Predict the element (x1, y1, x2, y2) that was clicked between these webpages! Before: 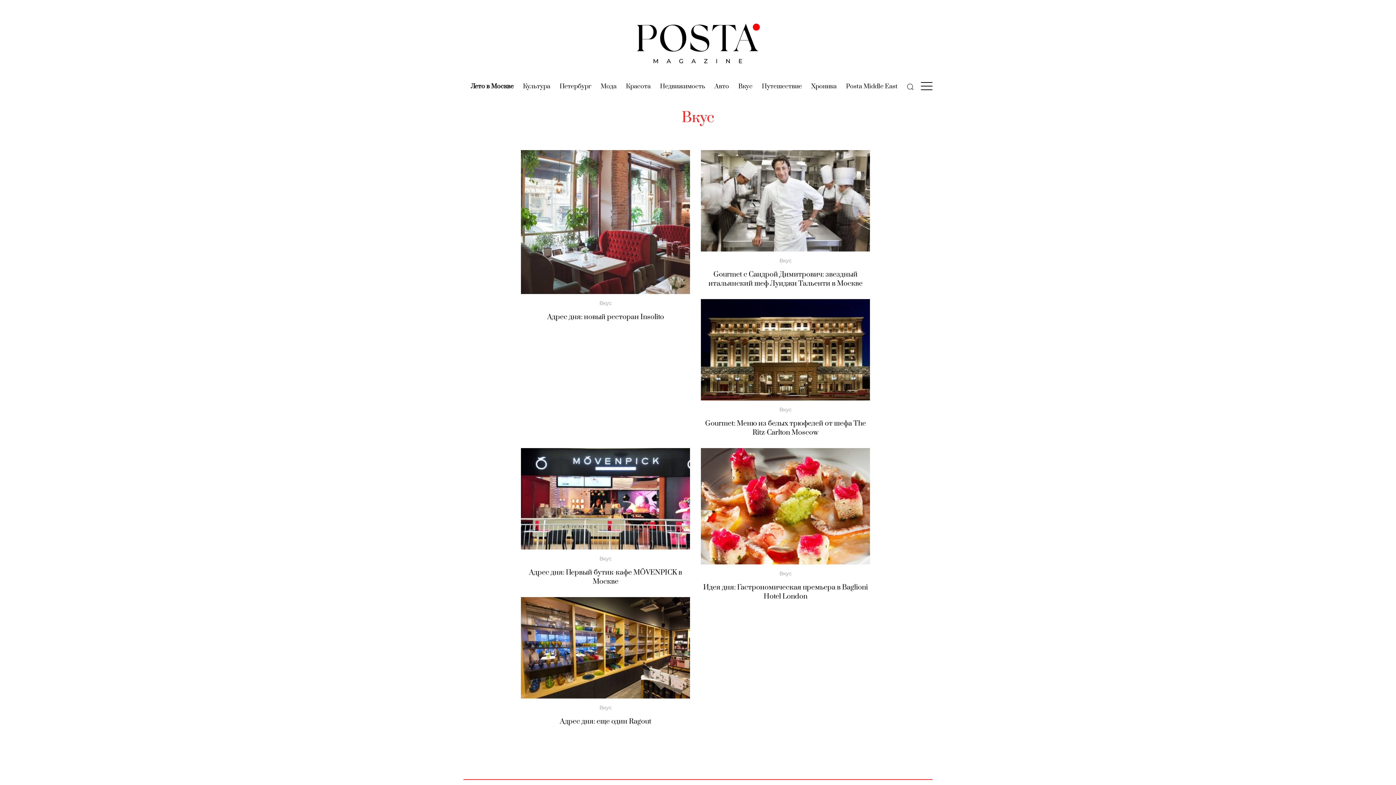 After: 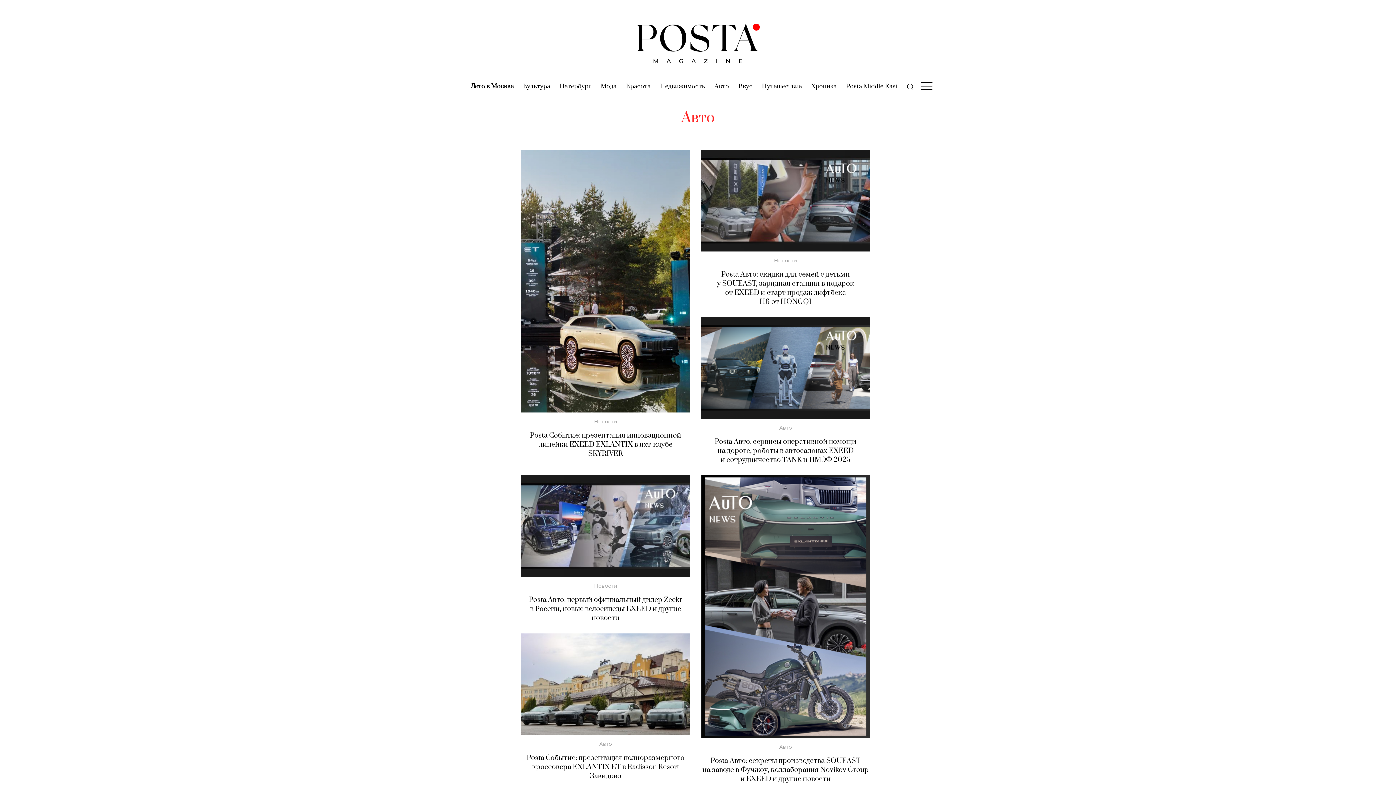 Action: bbox: (714, 82, 729, 91) label: Авто
(current)